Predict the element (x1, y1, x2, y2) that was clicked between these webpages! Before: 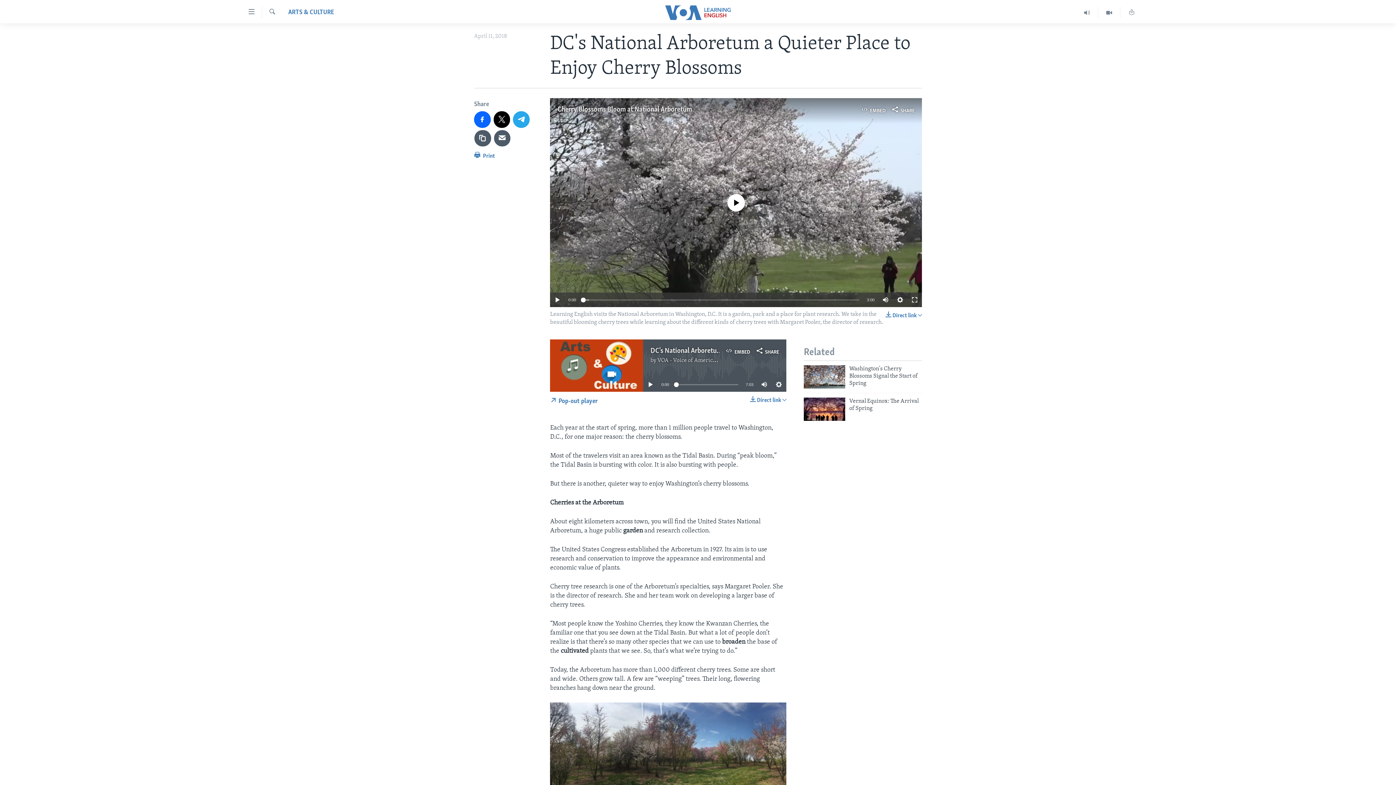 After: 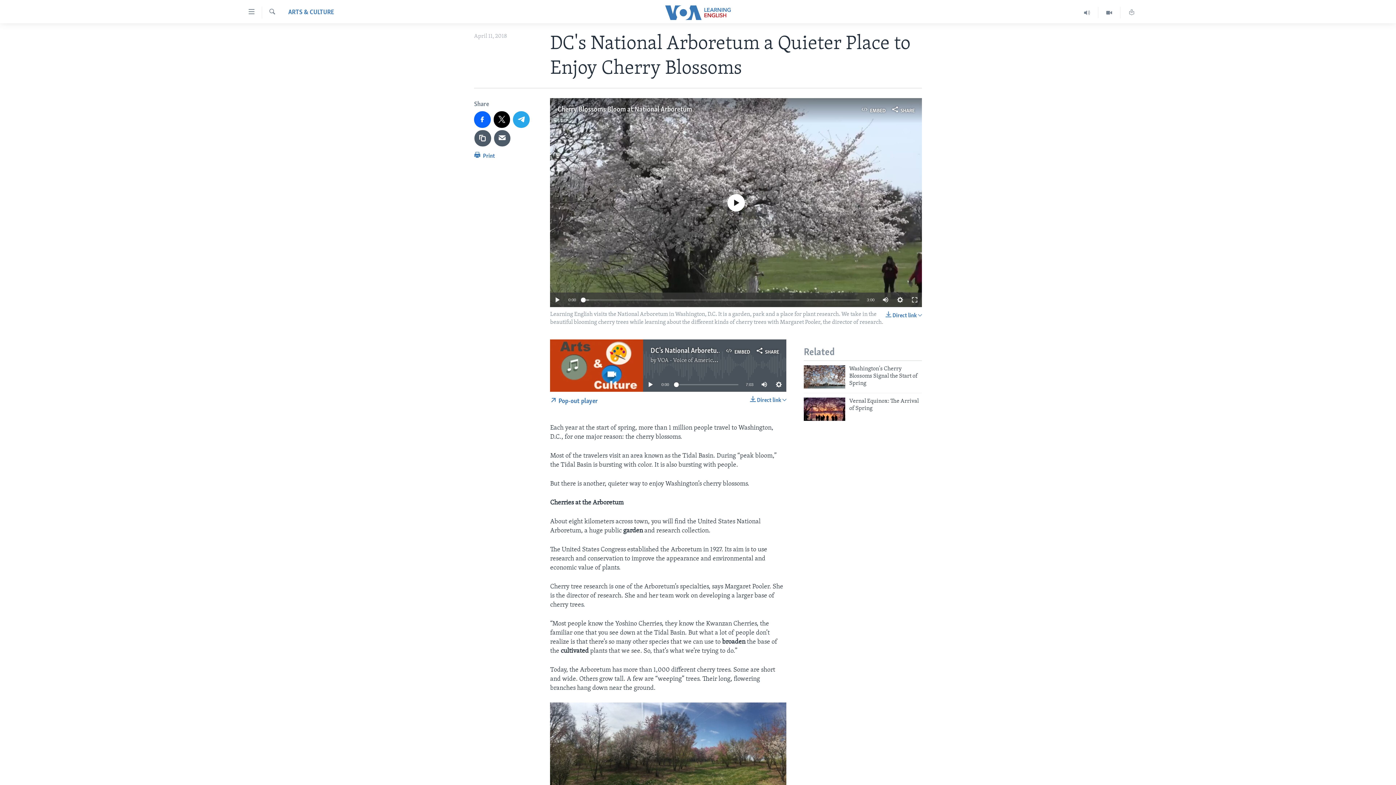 Action: bbox: (557, 106, 692, 113) label: Cherry Blossoms Bloom at National Arboretum